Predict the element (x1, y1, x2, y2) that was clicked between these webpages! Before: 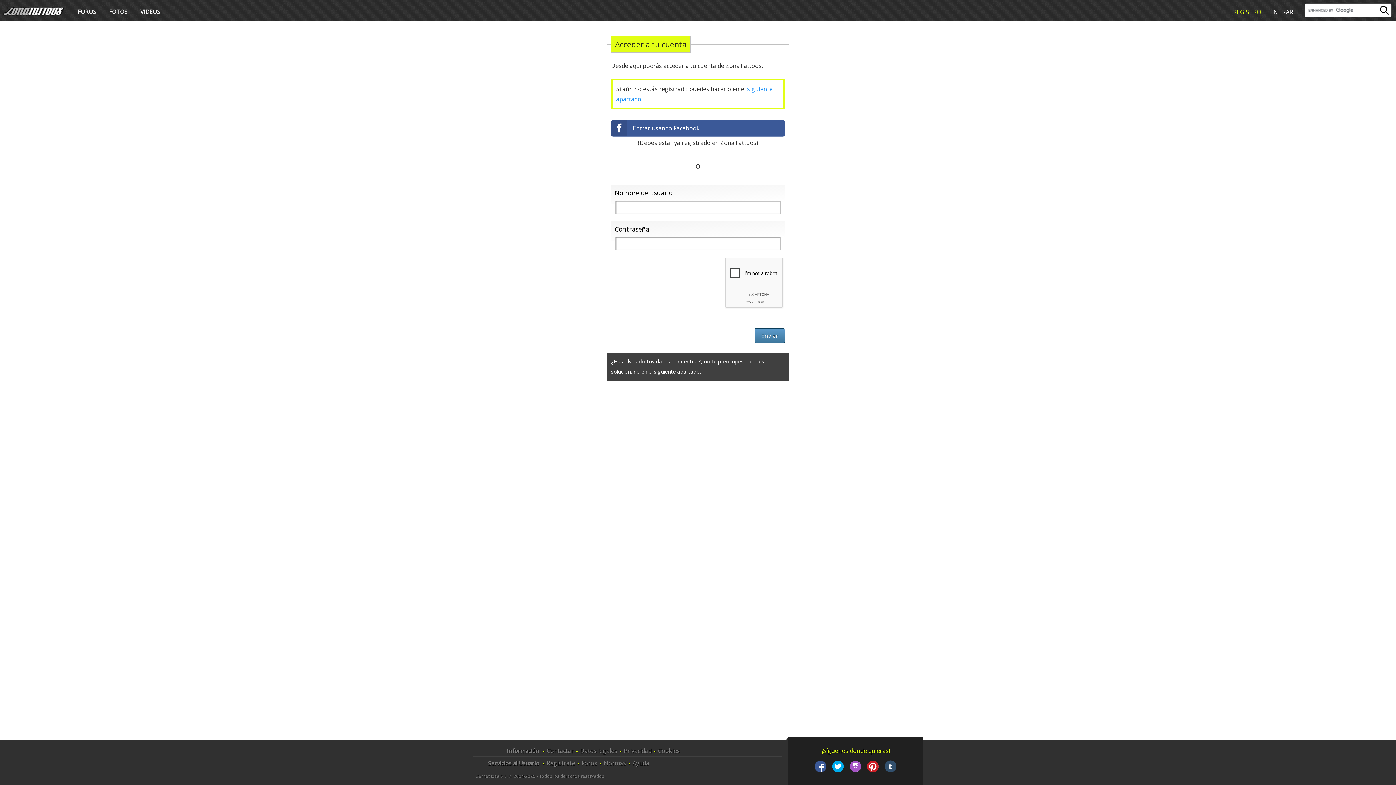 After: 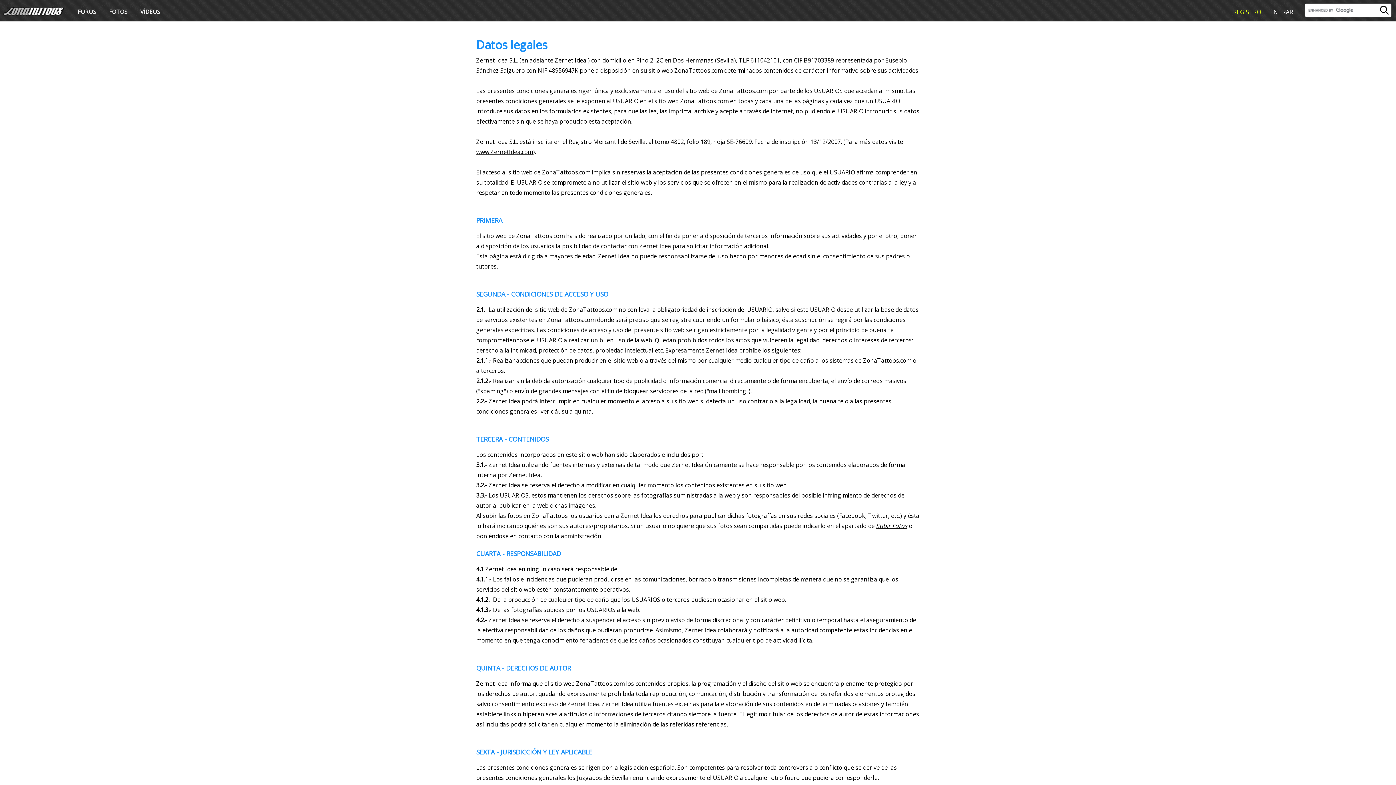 Action: label: Datos legales bbox: (580, 747, 617, 755)